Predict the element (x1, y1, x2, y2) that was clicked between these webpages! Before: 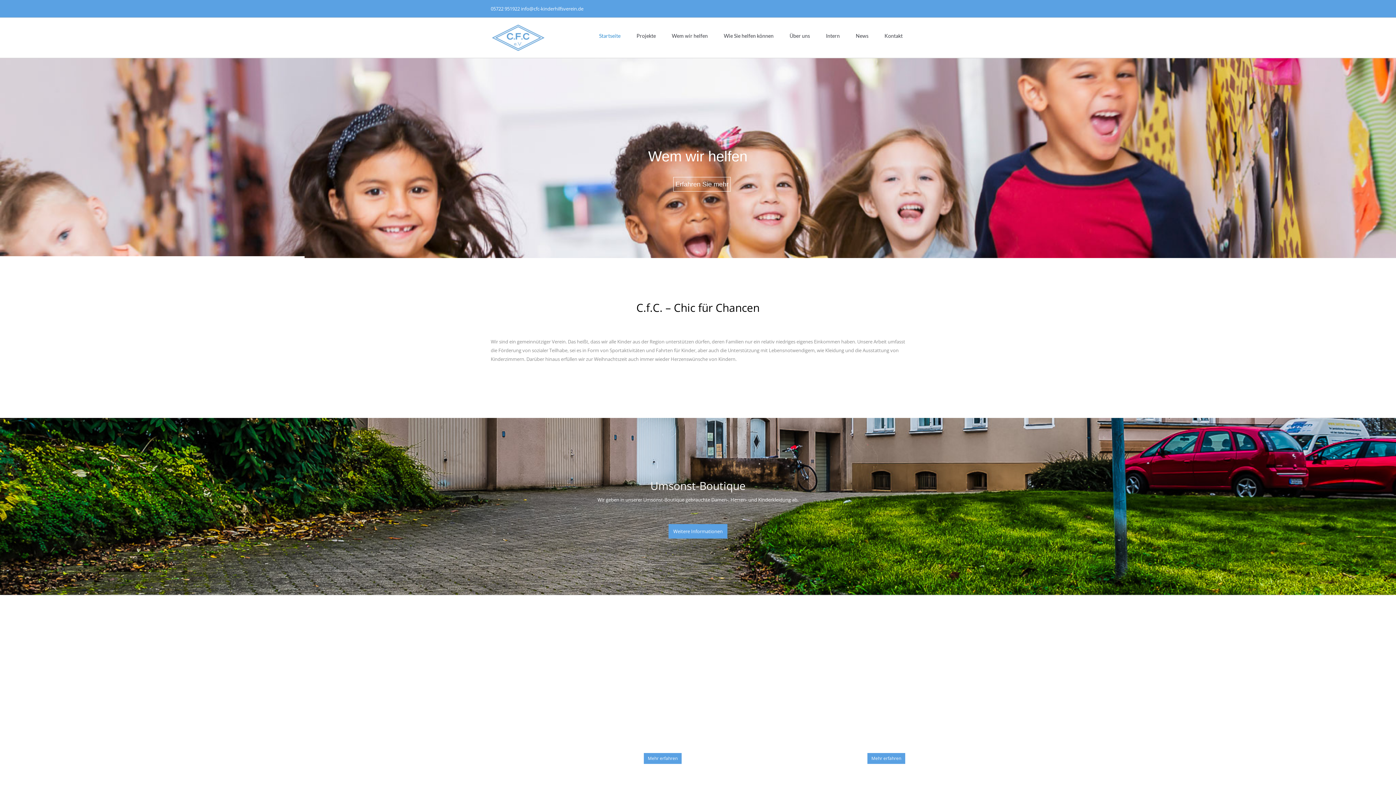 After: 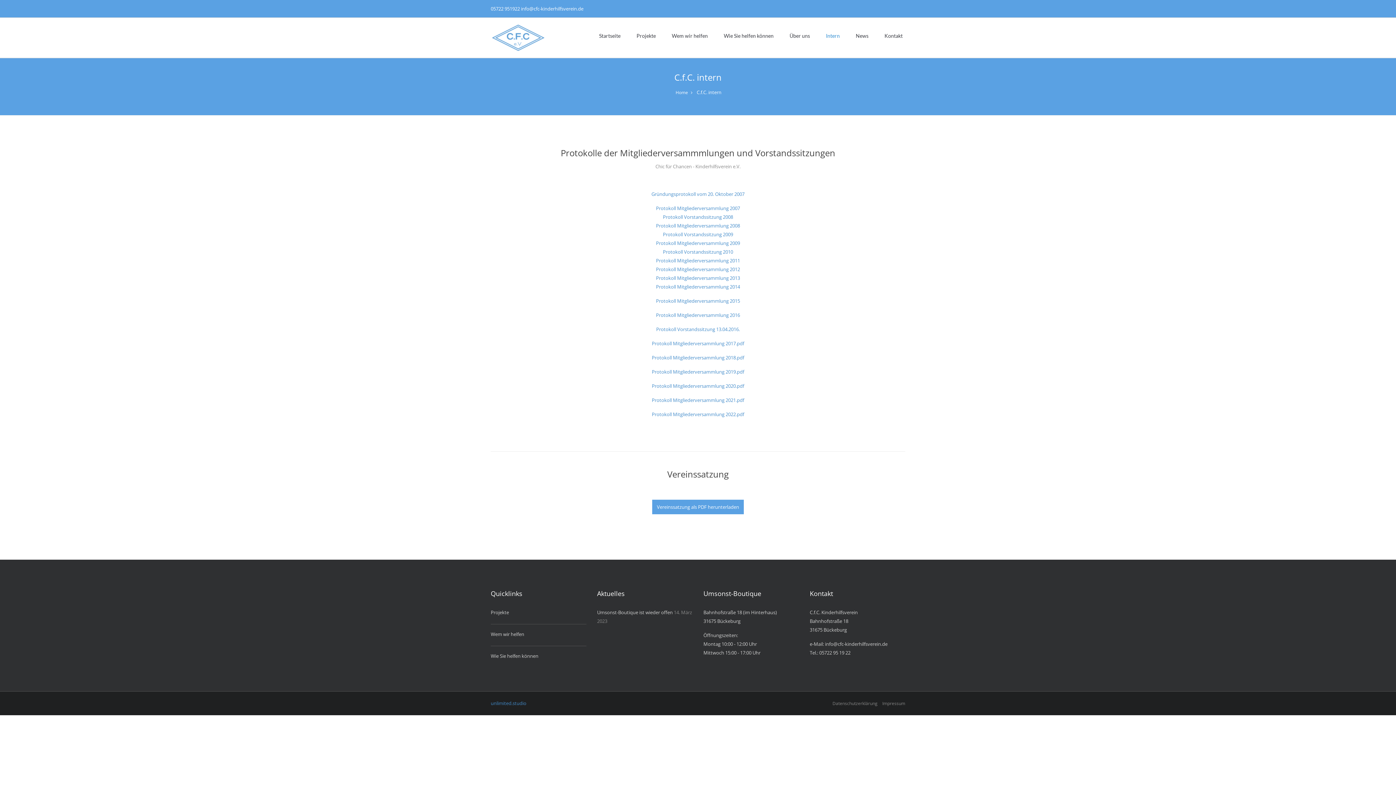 Action: label: Intern bbox: (818, 17, 848, 54)